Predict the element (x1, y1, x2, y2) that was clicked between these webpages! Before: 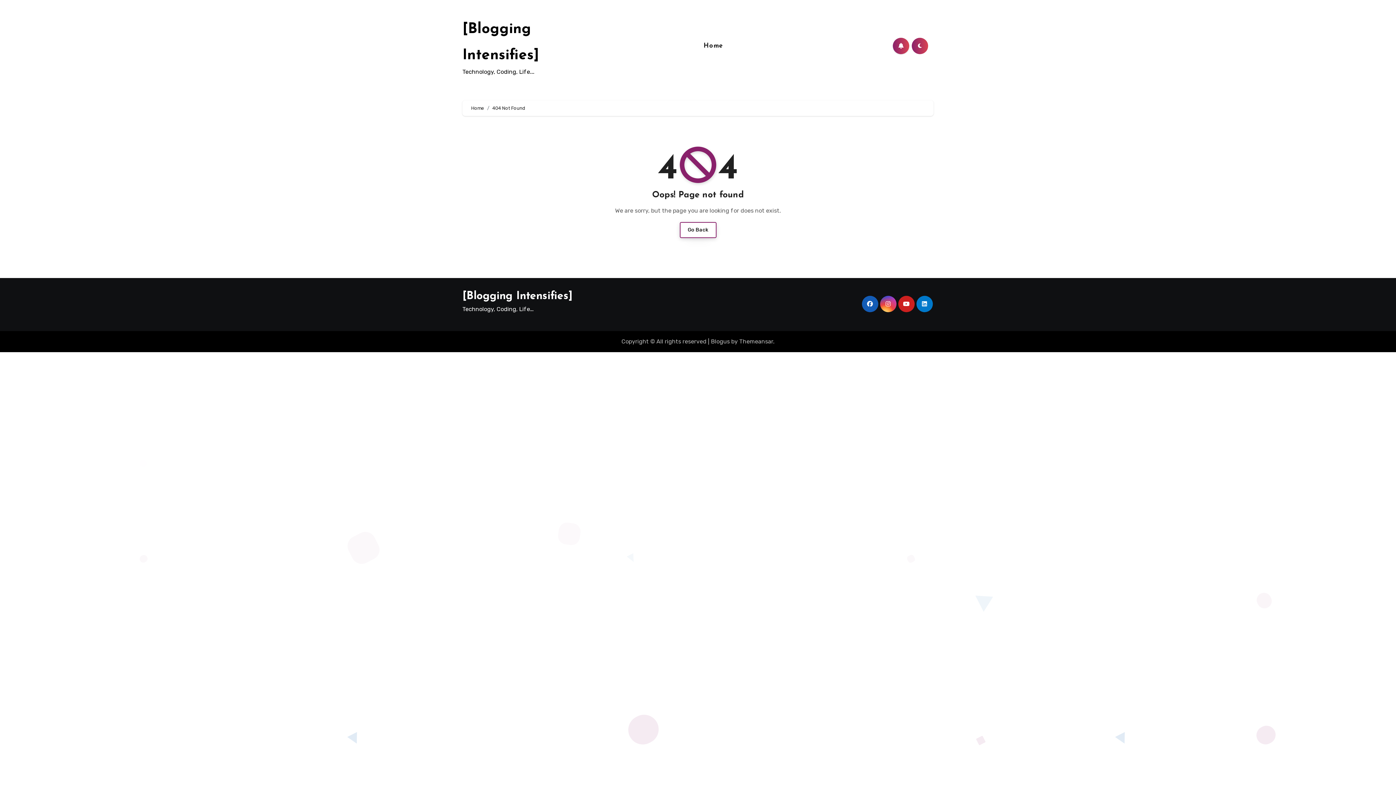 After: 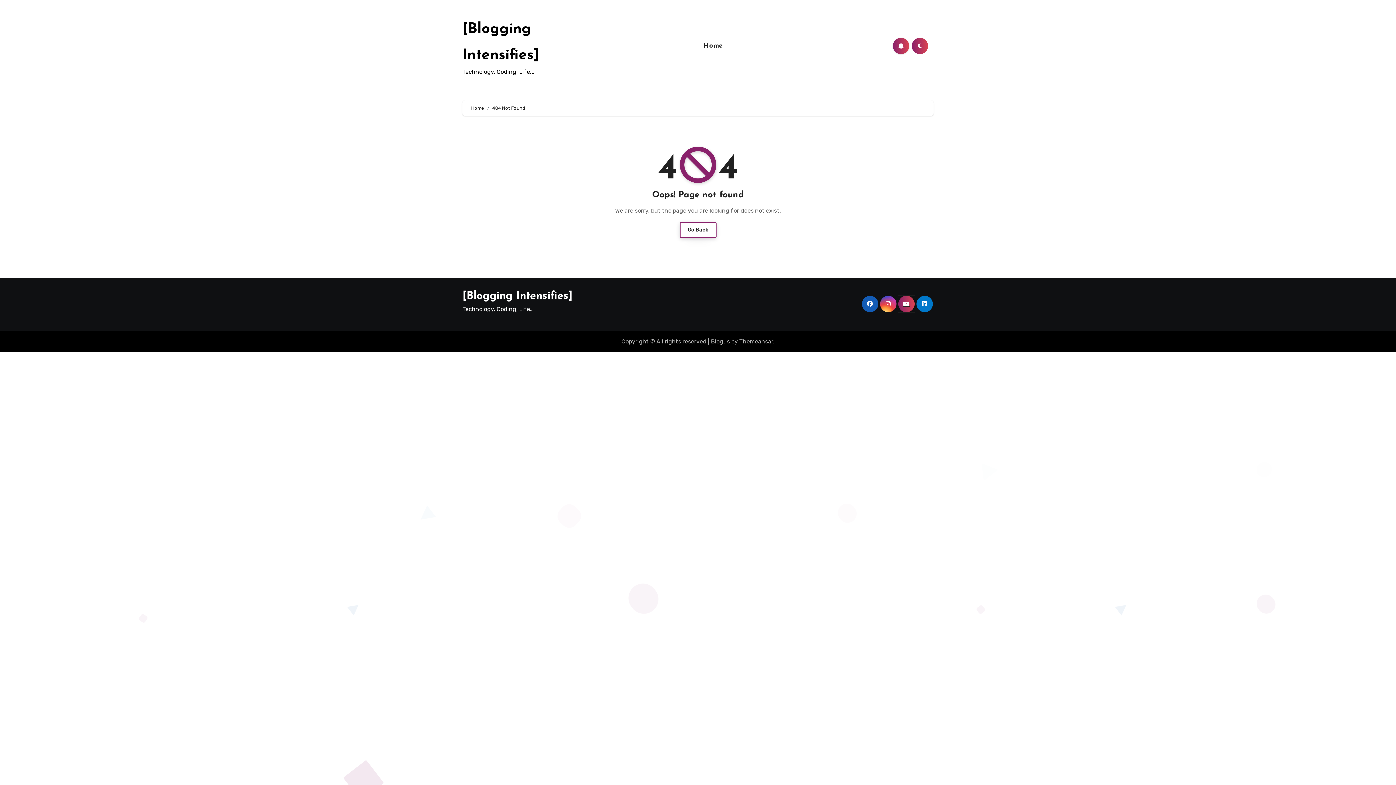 Action: bbox: (898, 296, 914, 312)